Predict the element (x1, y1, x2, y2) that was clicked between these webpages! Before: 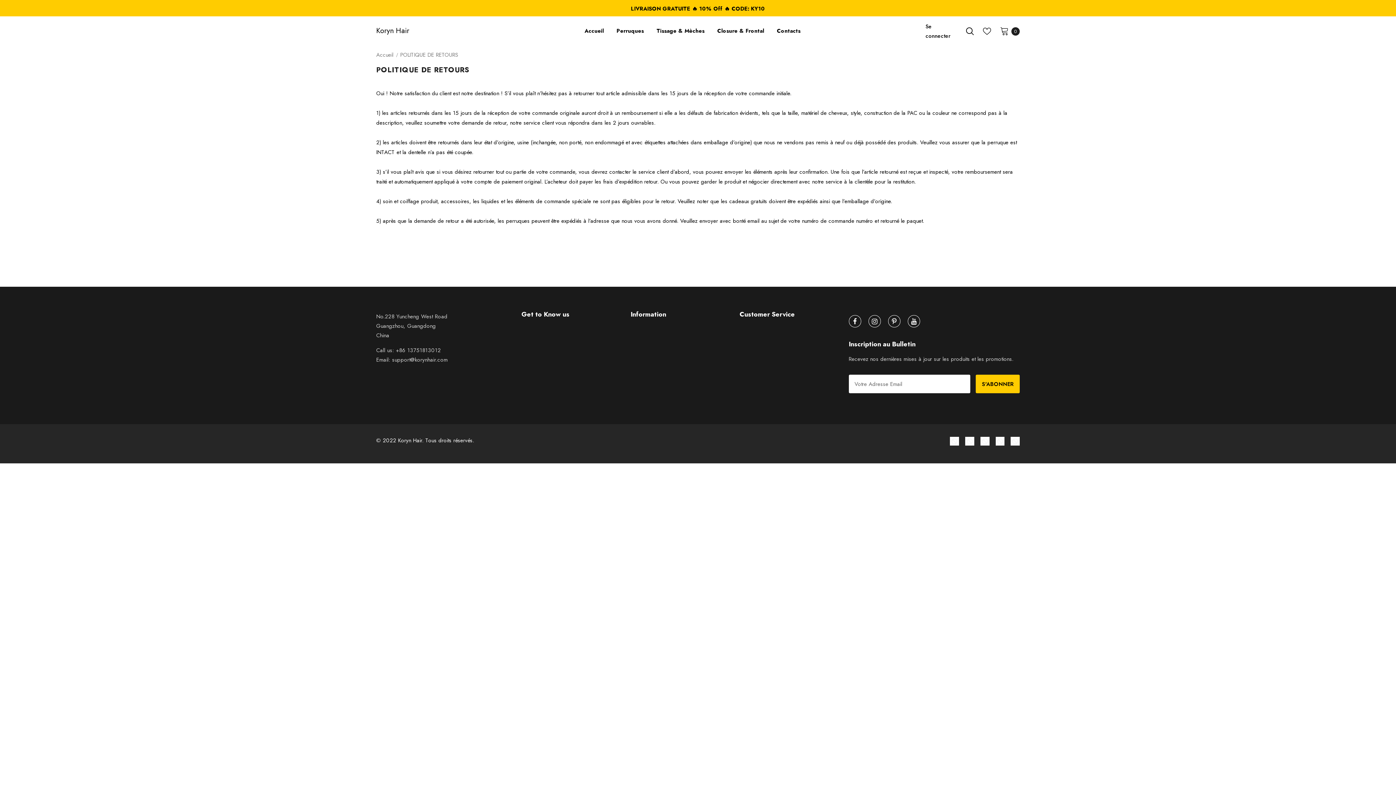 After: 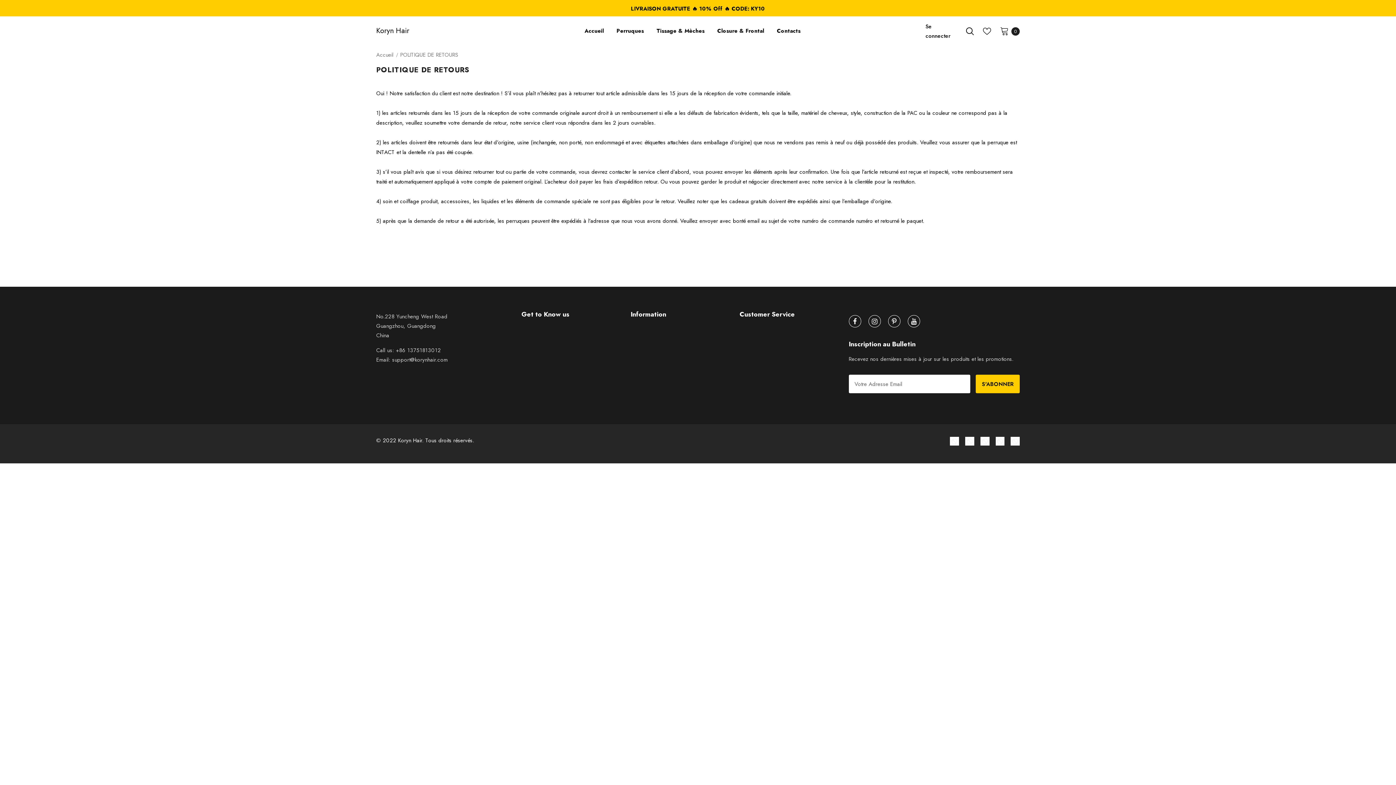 Action: bbox: (907, 315, 920, 327)